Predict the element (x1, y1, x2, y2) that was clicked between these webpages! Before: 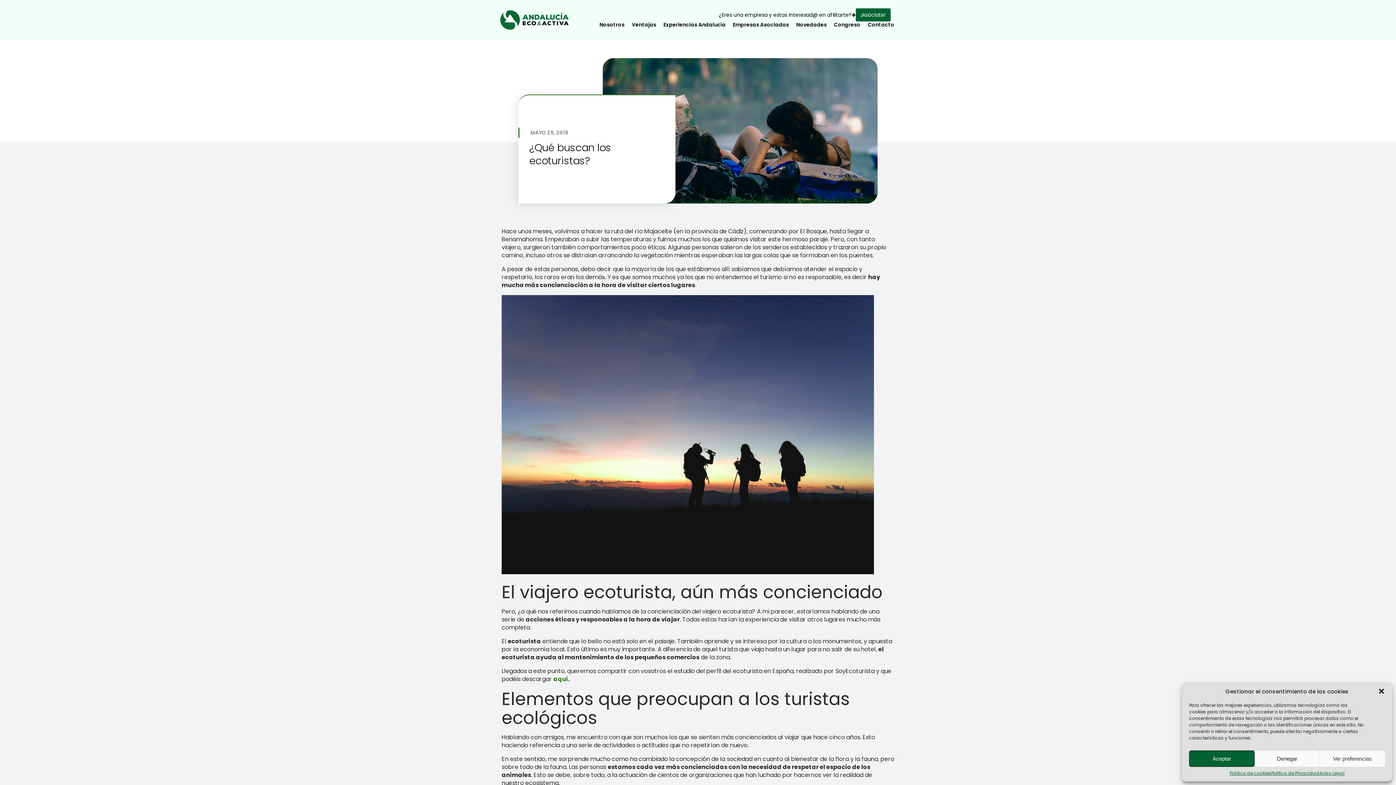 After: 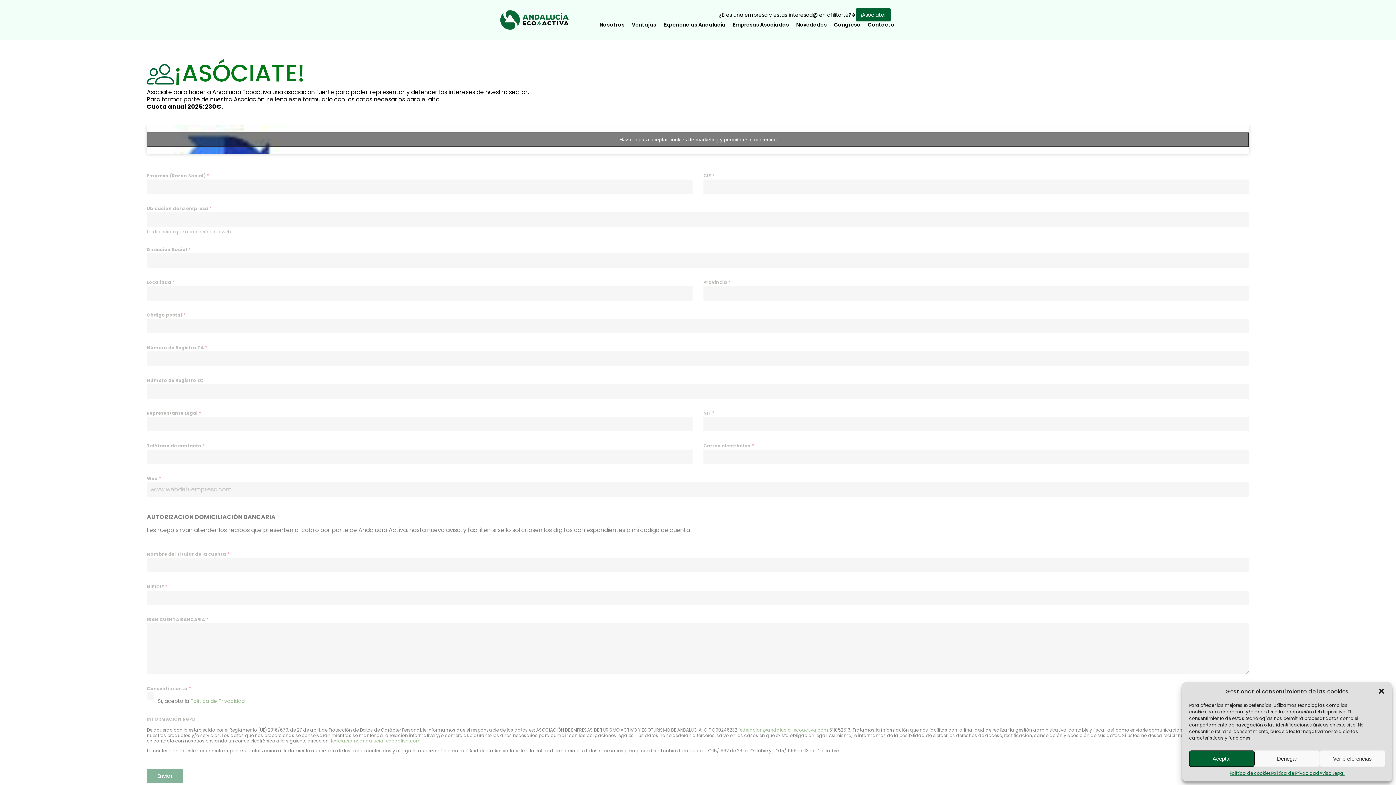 Action: bbox: (856, 8, 890, 21) label: ¡Asóciate!